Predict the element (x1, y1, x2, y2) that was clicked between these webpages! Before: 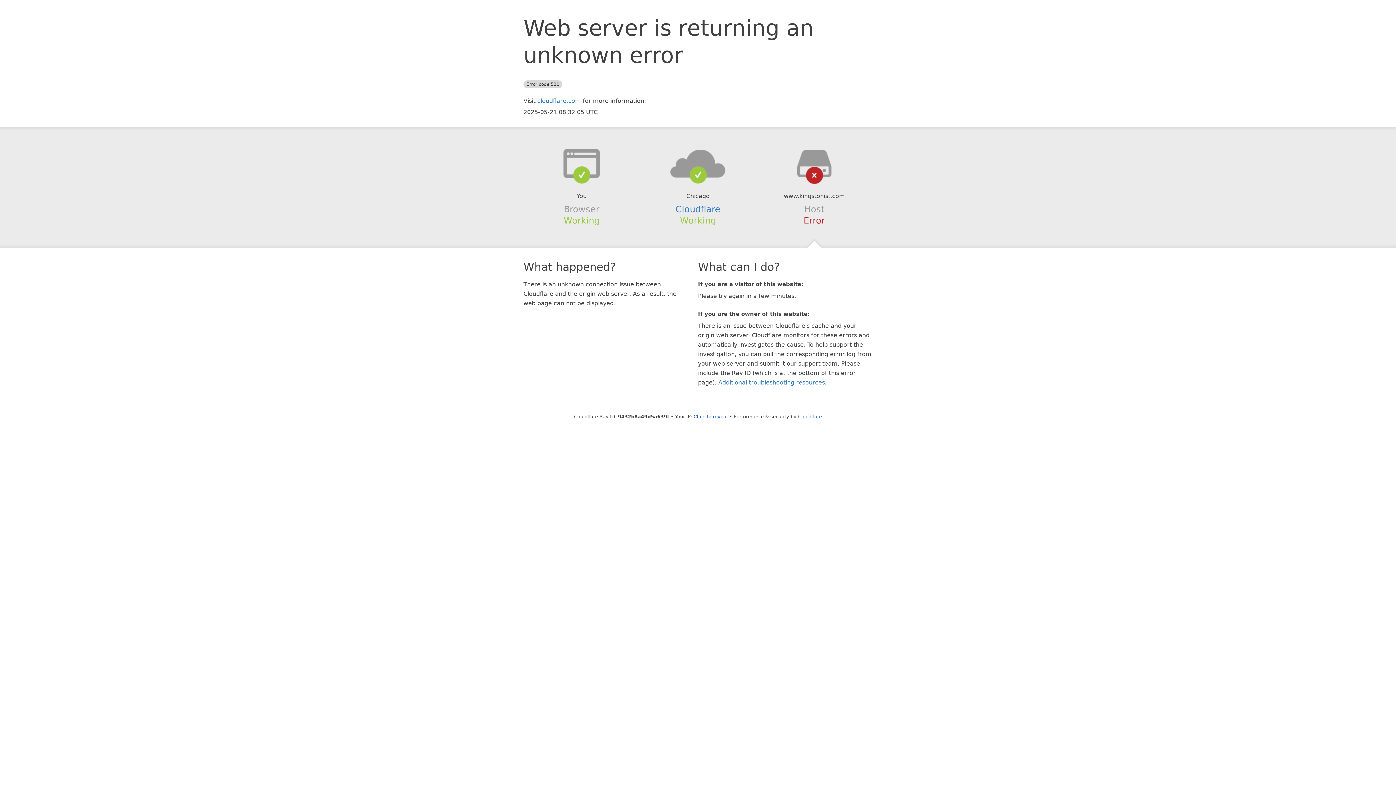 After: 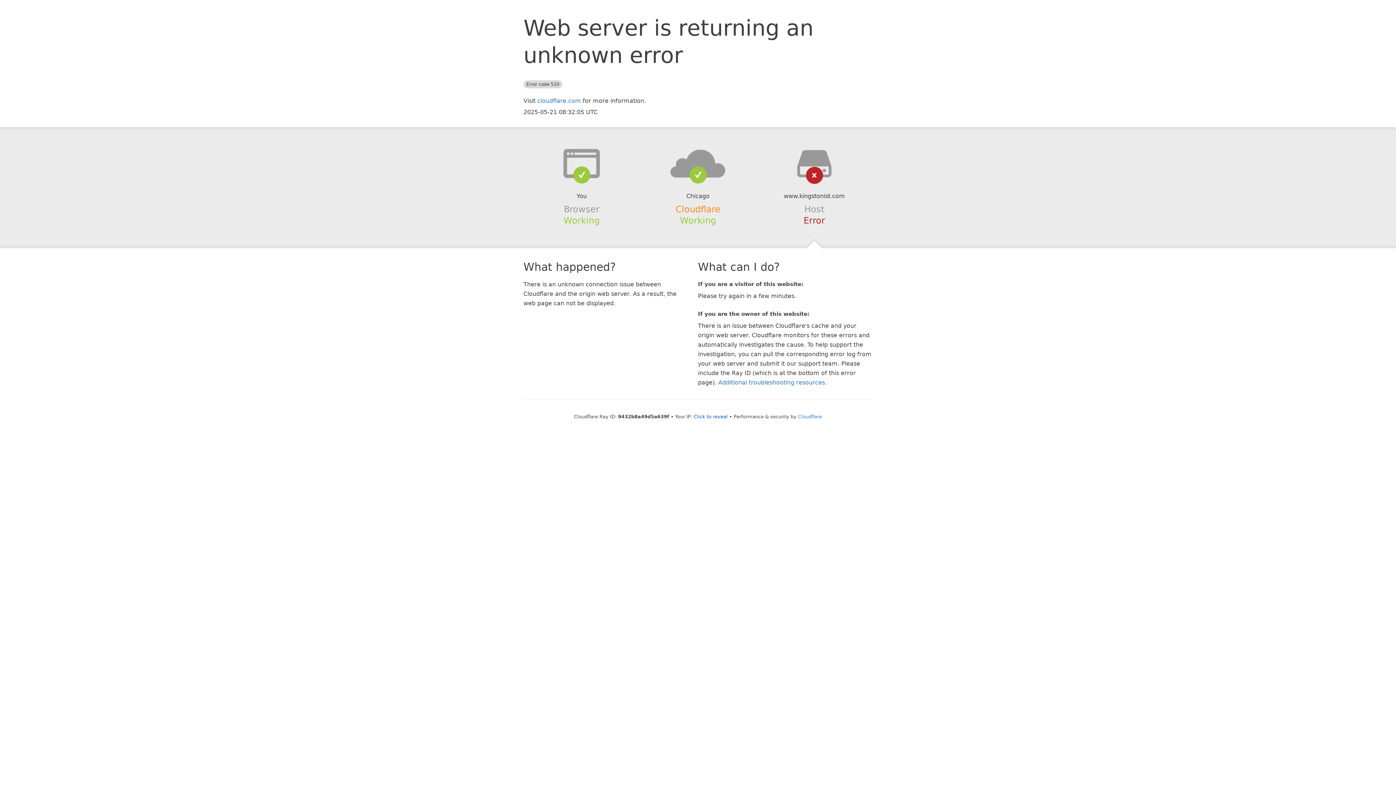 Action: label: Cloudflare bbox: (675, 204, 720, 214)